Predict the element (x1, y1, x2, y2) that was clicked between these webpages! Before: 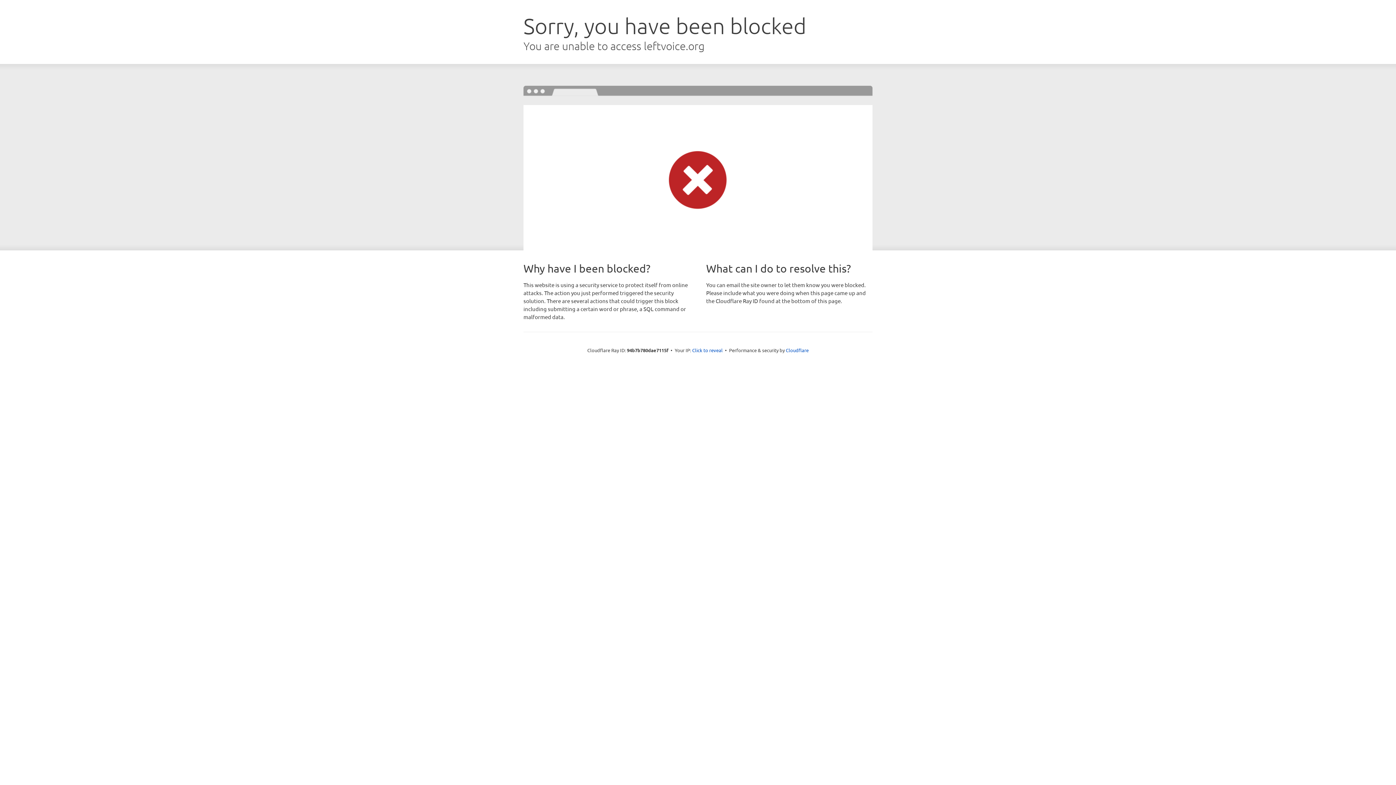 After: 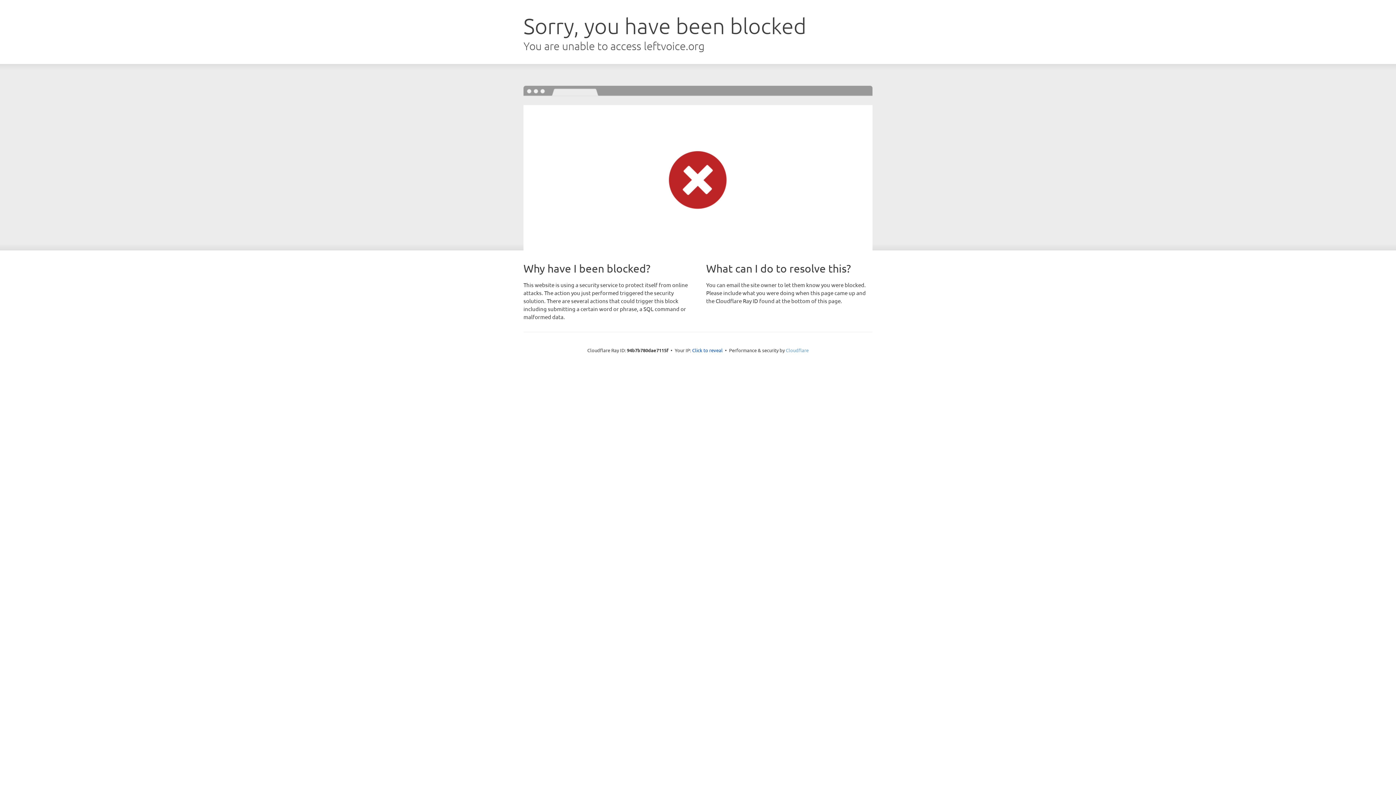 Action: label: Cloudflare bbox: (786, 347, 808, 353)